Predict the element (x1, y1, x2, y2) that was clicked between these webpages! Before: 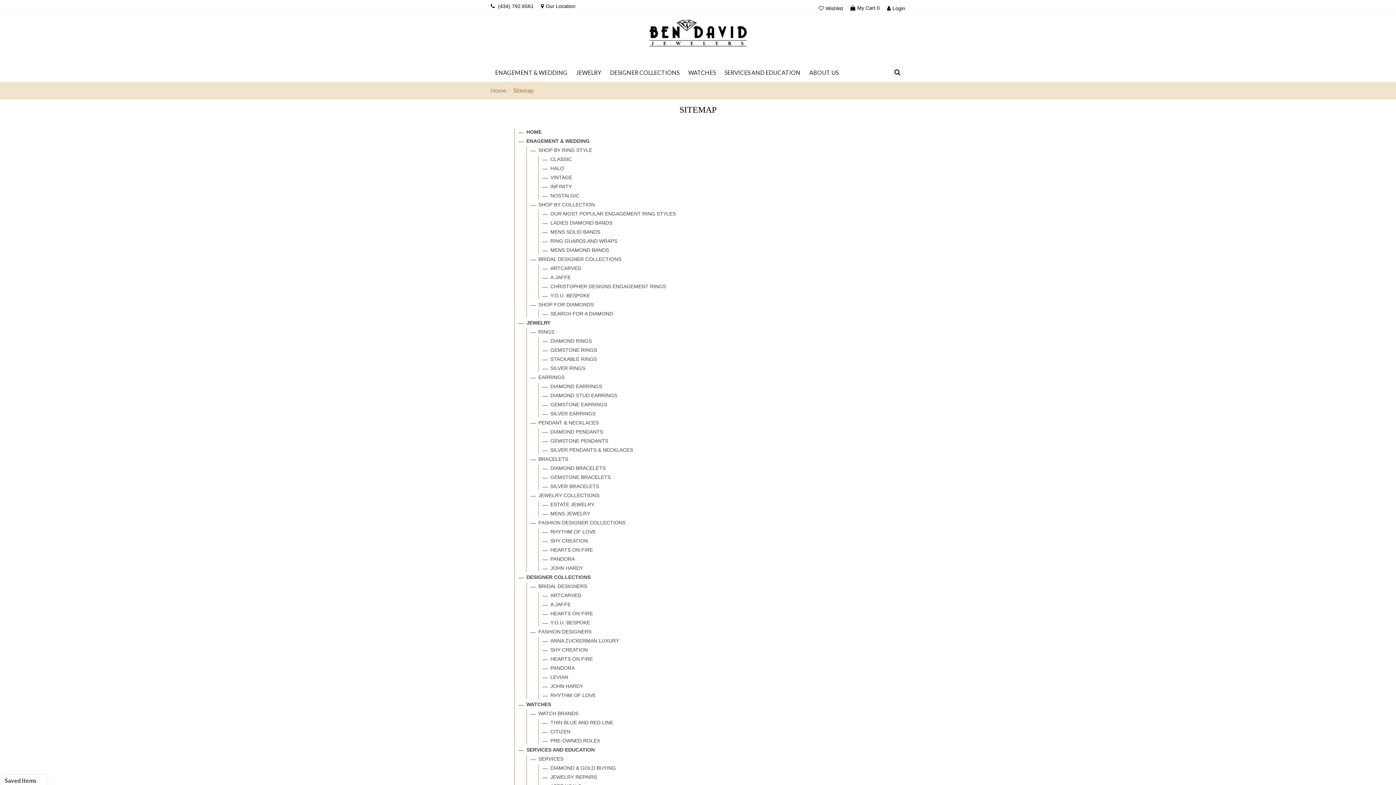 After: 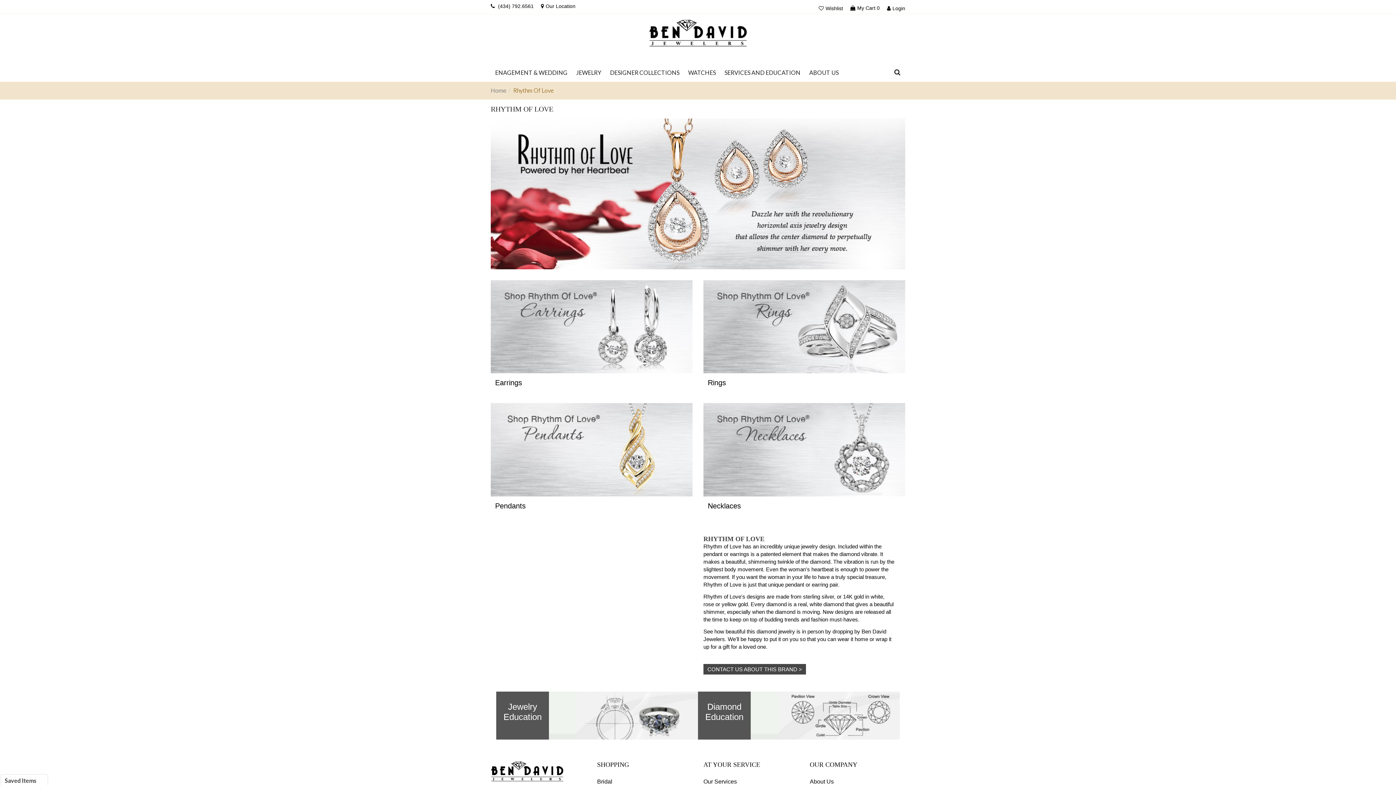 Action: label: RHYTHM OF LOVE bbox: (550, 529, 596, 535)